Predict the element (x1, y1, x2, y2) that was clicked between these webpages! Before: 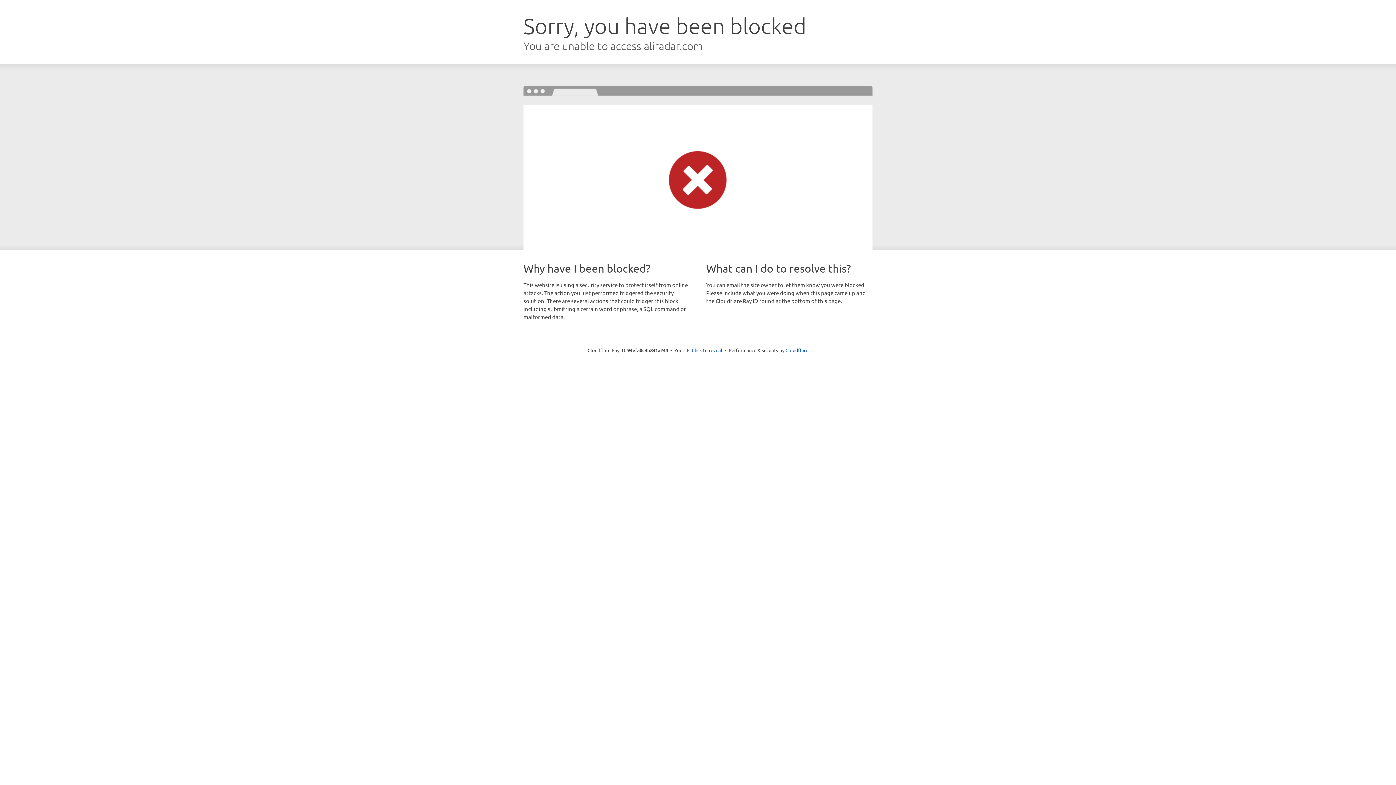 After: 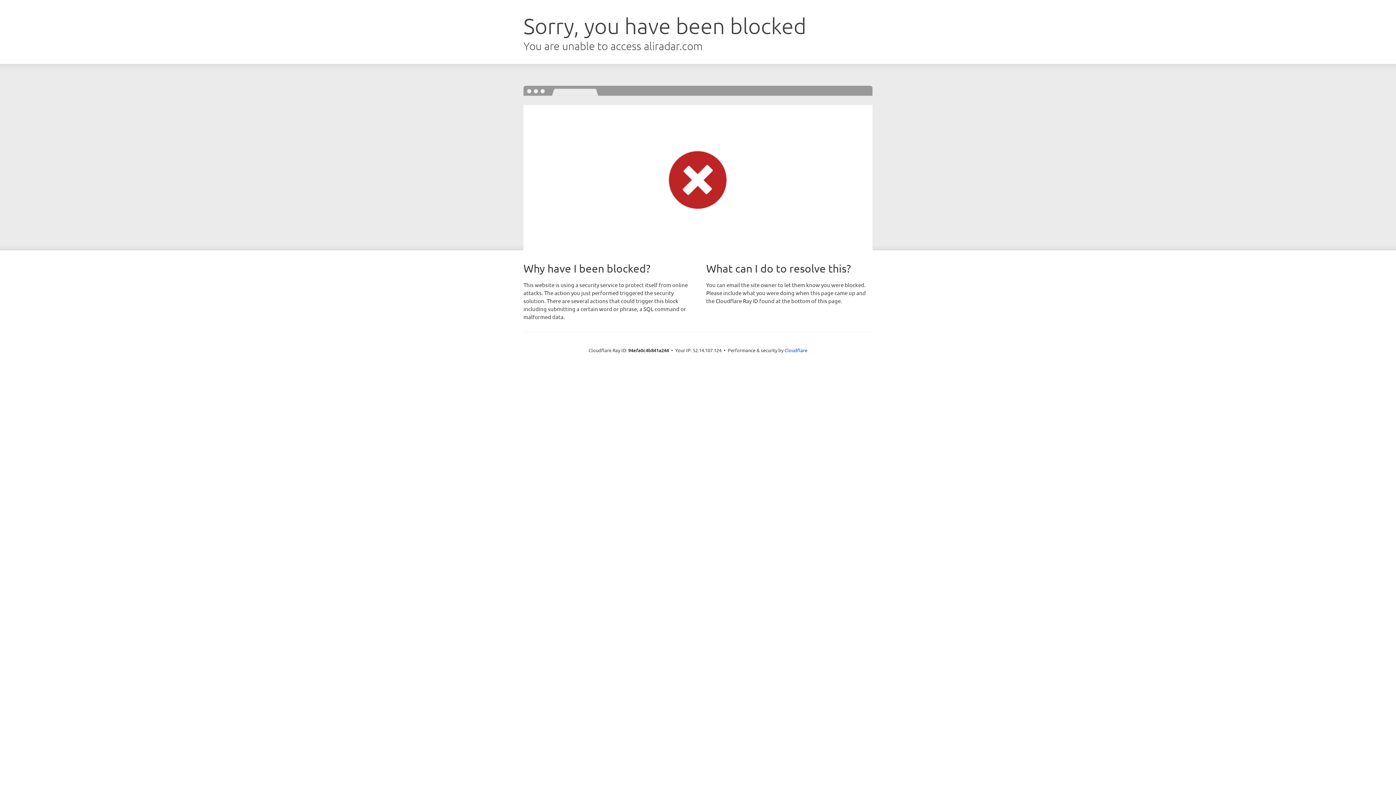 Action: label: Click to reveal bbox: (692, 346, 722, 353)